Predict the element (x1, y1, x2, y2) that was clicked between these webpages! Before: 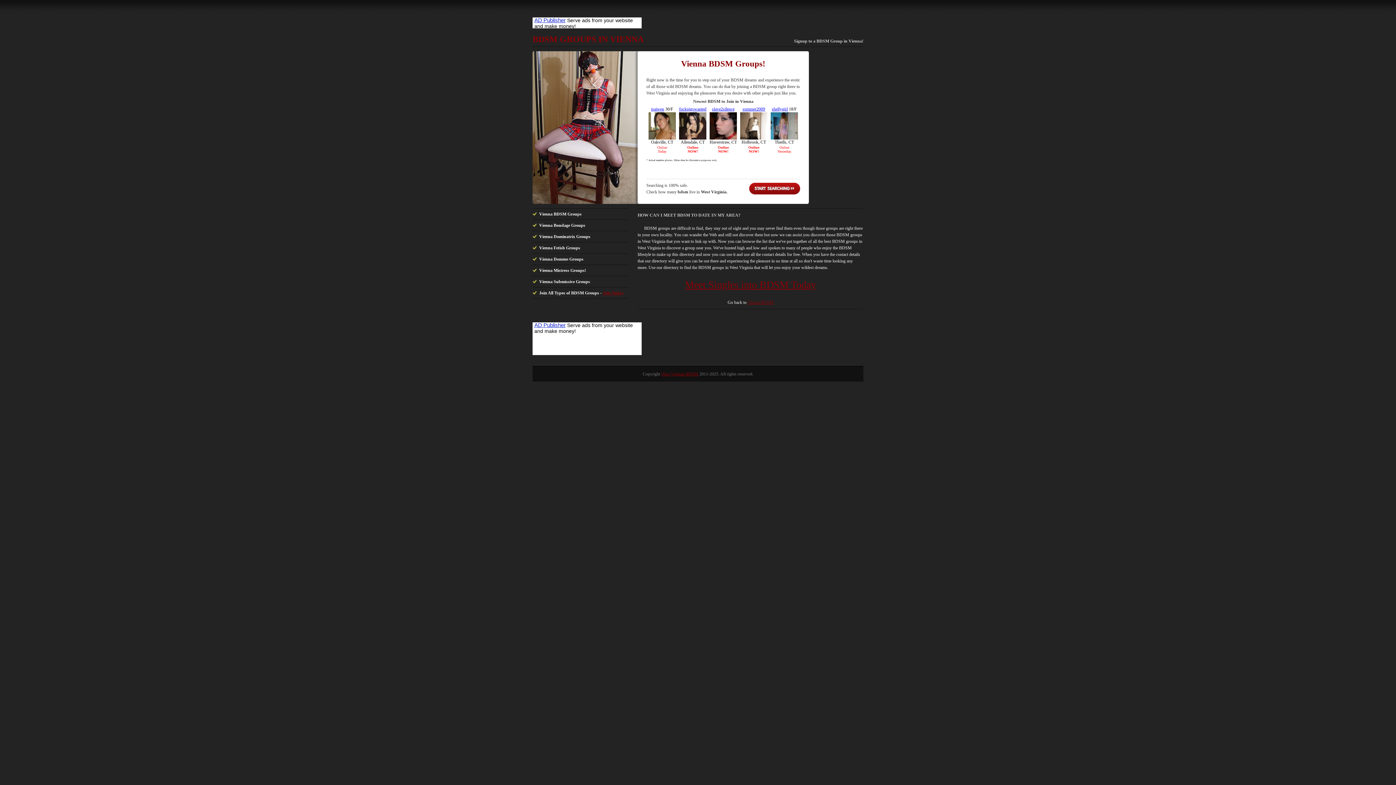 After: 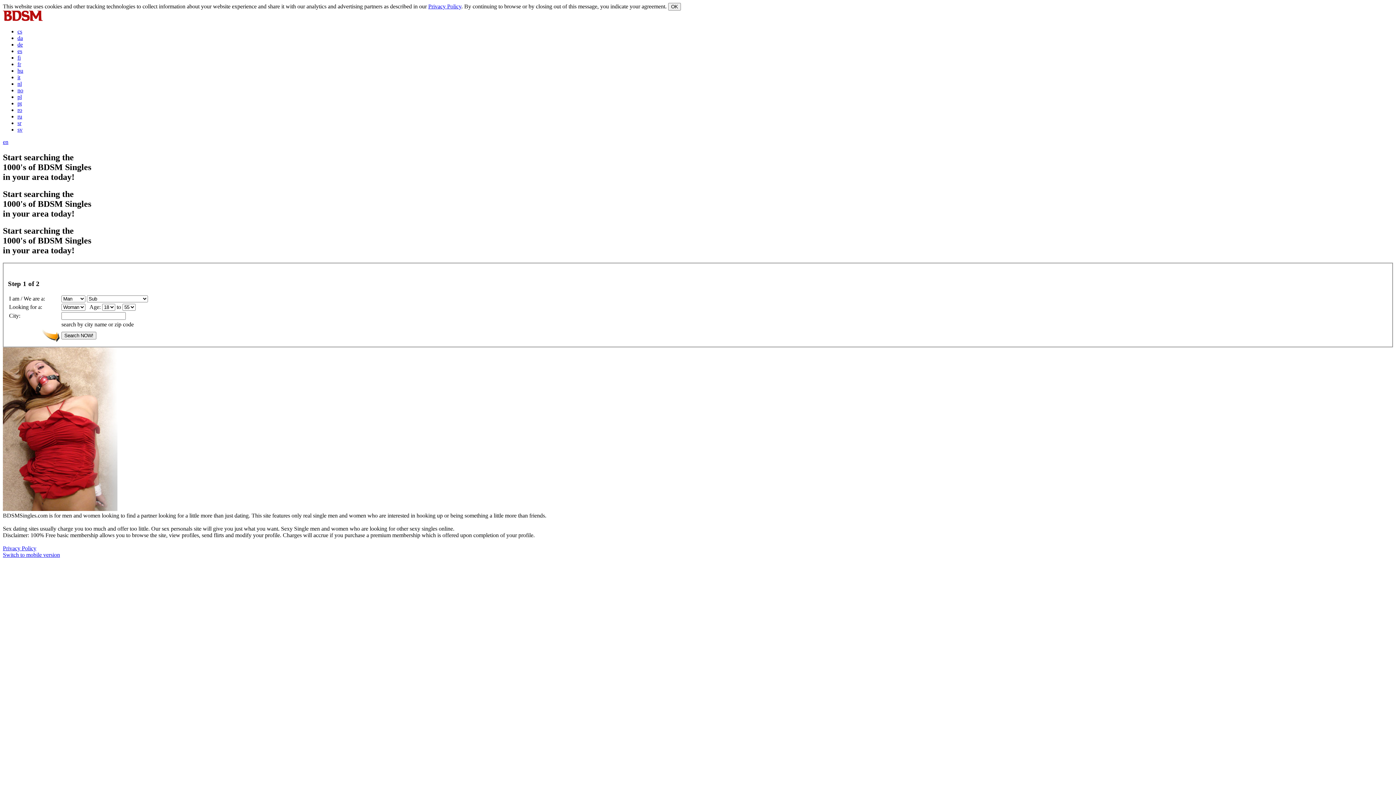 Action: bbox: (685, 279, 816, 290) label: Meet Singles into BDSM Today